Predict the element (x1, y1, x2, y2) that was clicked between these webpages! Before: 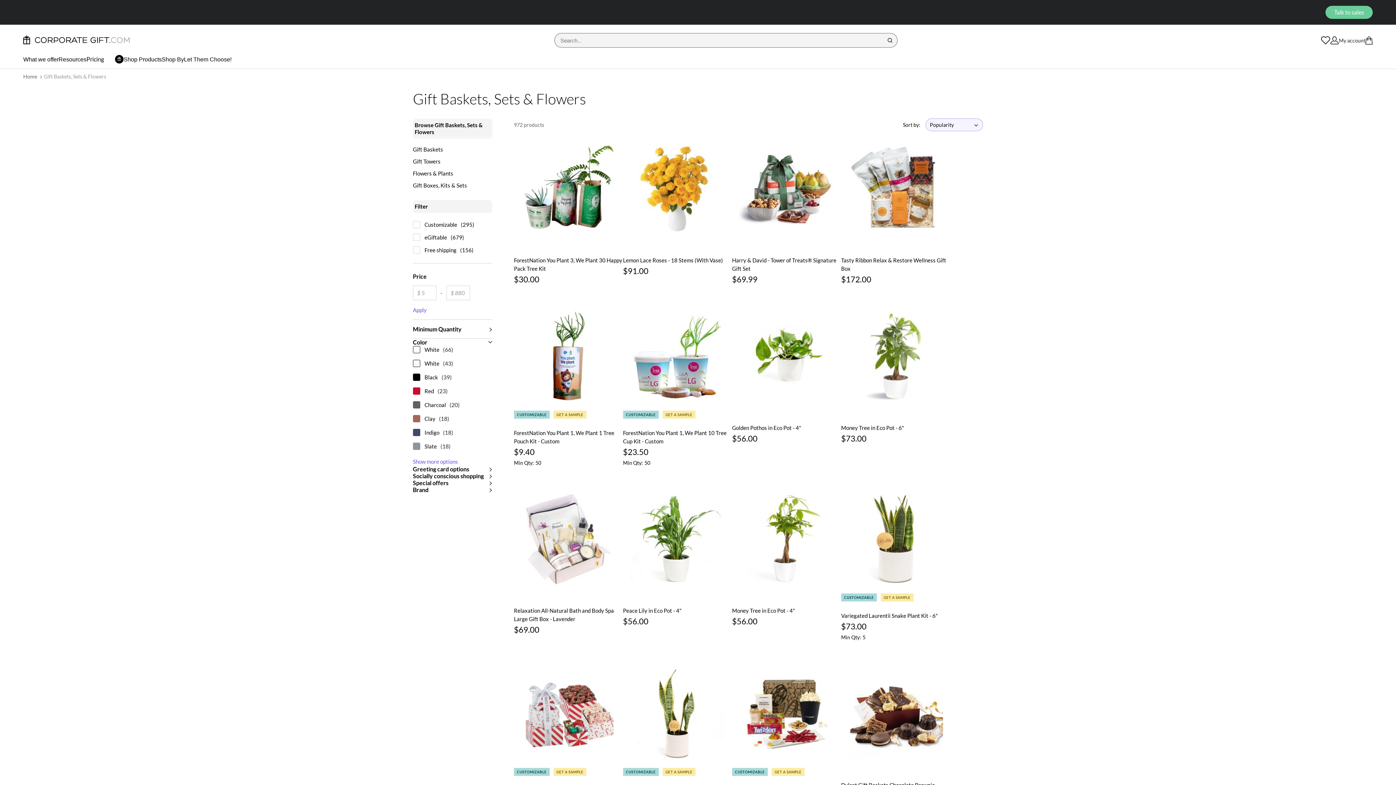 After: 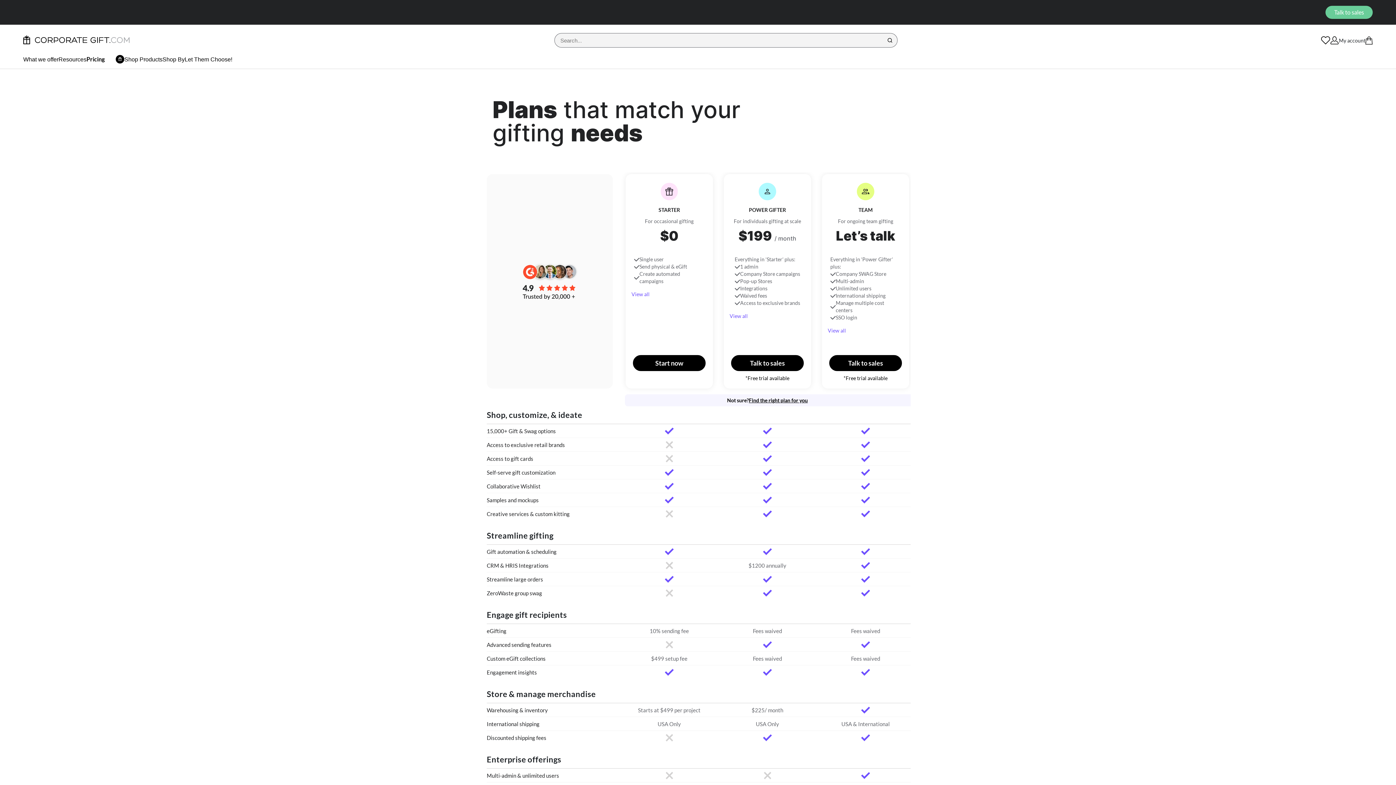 Action: bbox: (86, 53, 104, 68) label: Pricing